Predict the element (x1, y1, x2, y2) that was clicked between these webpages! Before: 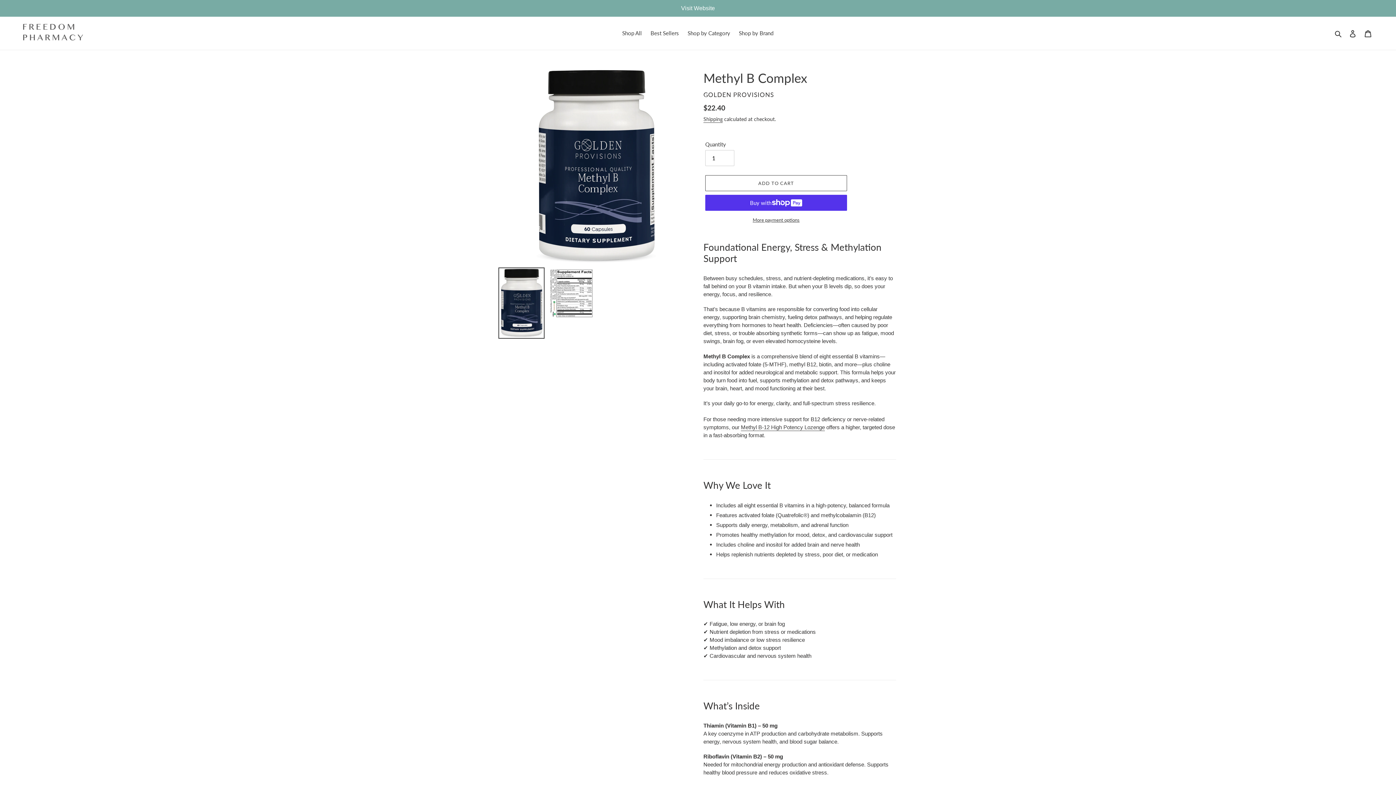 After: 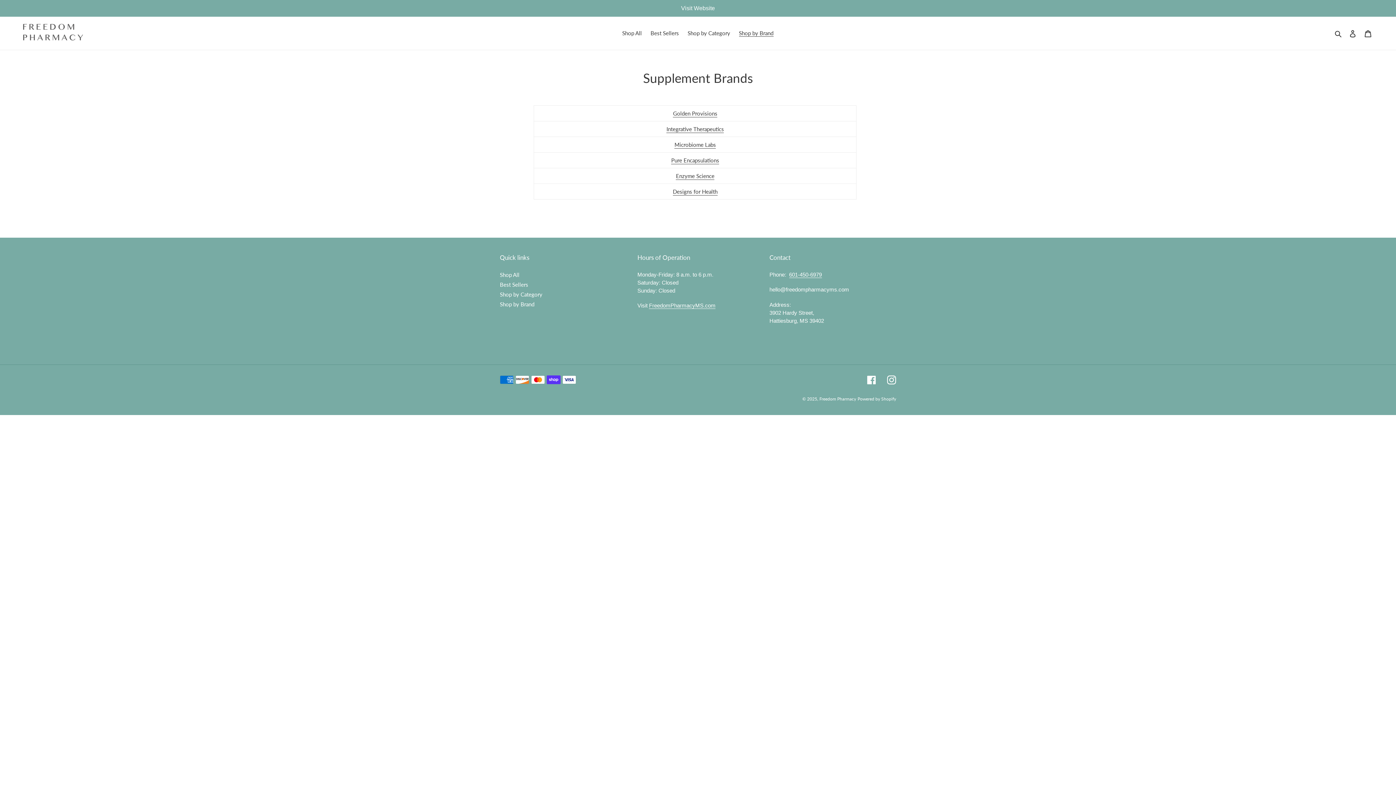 Action: bbox: (735, 28, 777, 38) label: Shop by Brand